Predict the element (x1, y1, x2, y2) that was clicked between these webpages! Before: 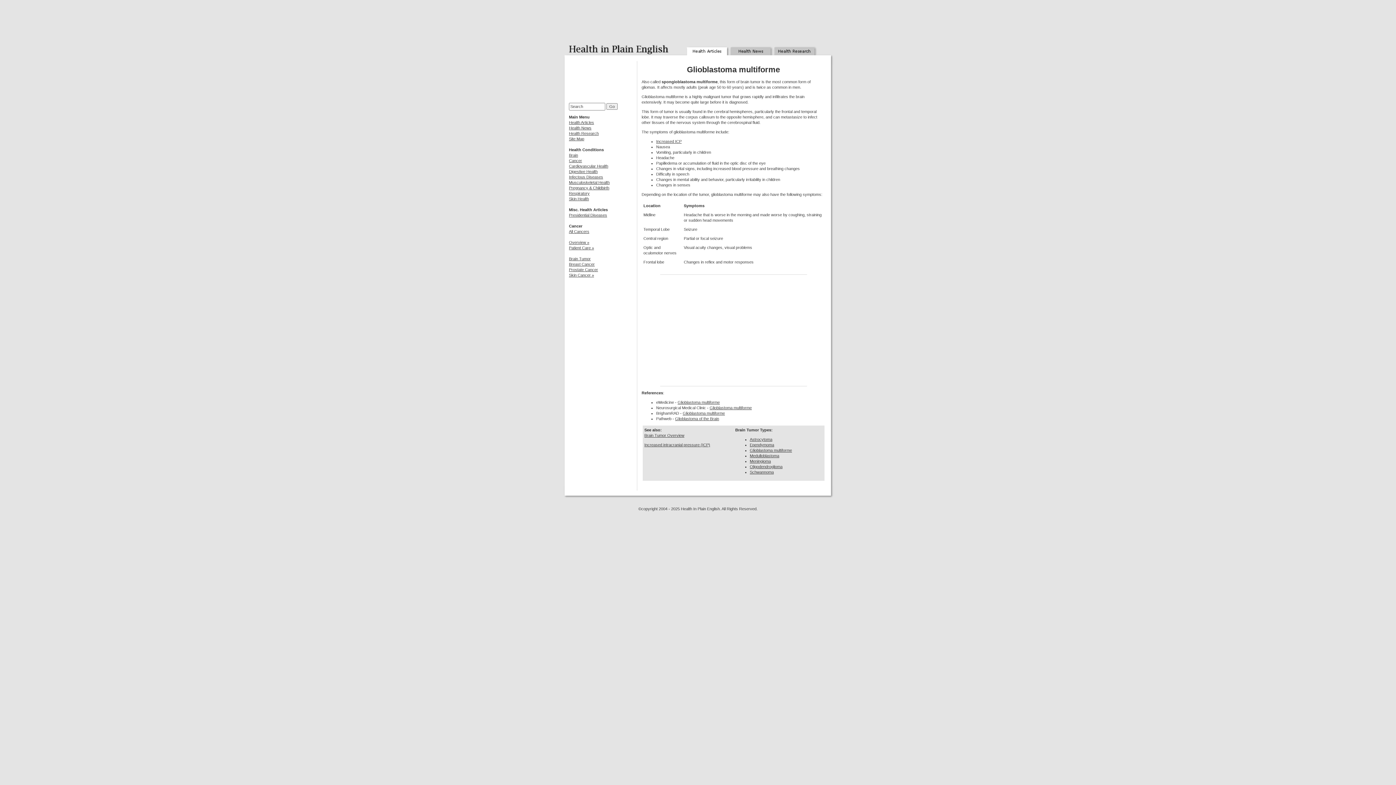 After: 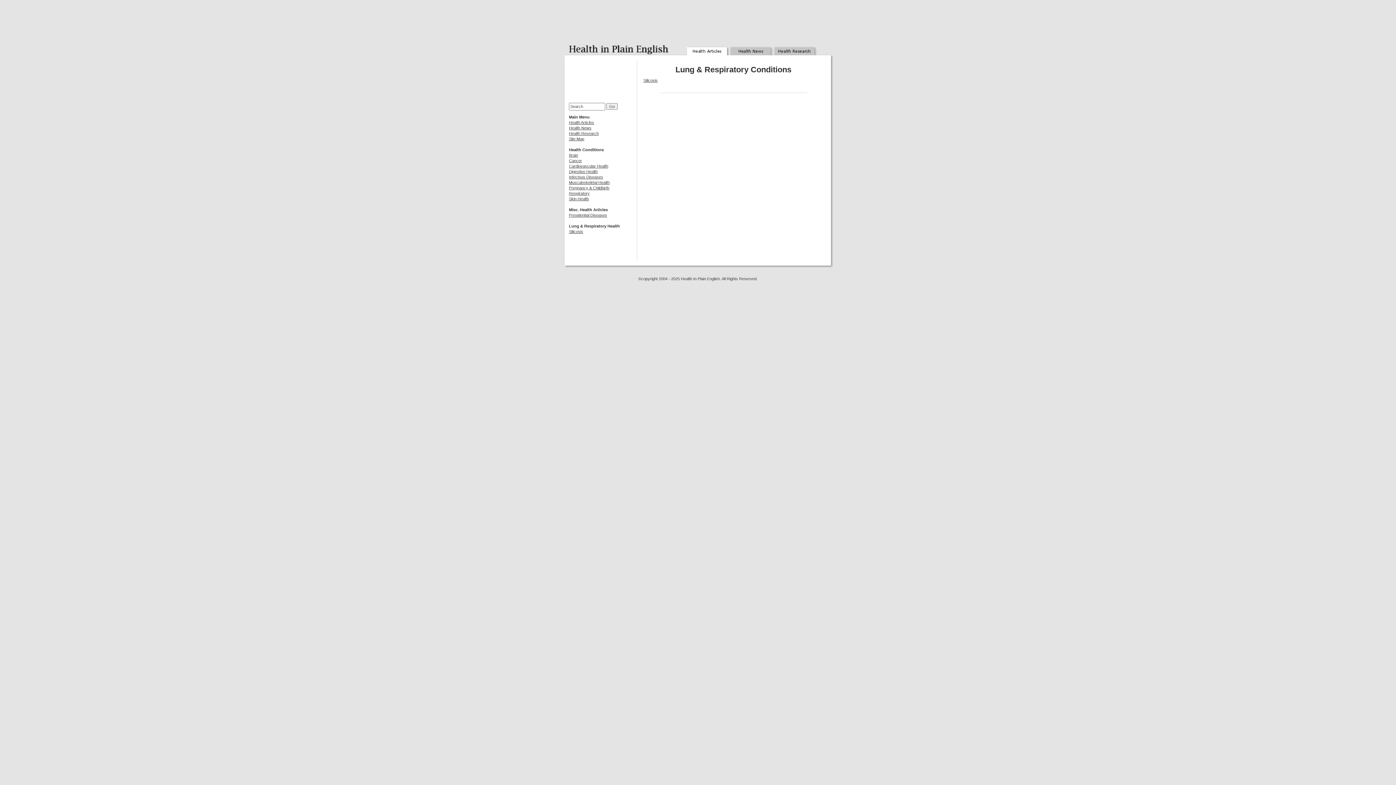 Action: label: Respiratory bbox: (569, 191, 589, 195)